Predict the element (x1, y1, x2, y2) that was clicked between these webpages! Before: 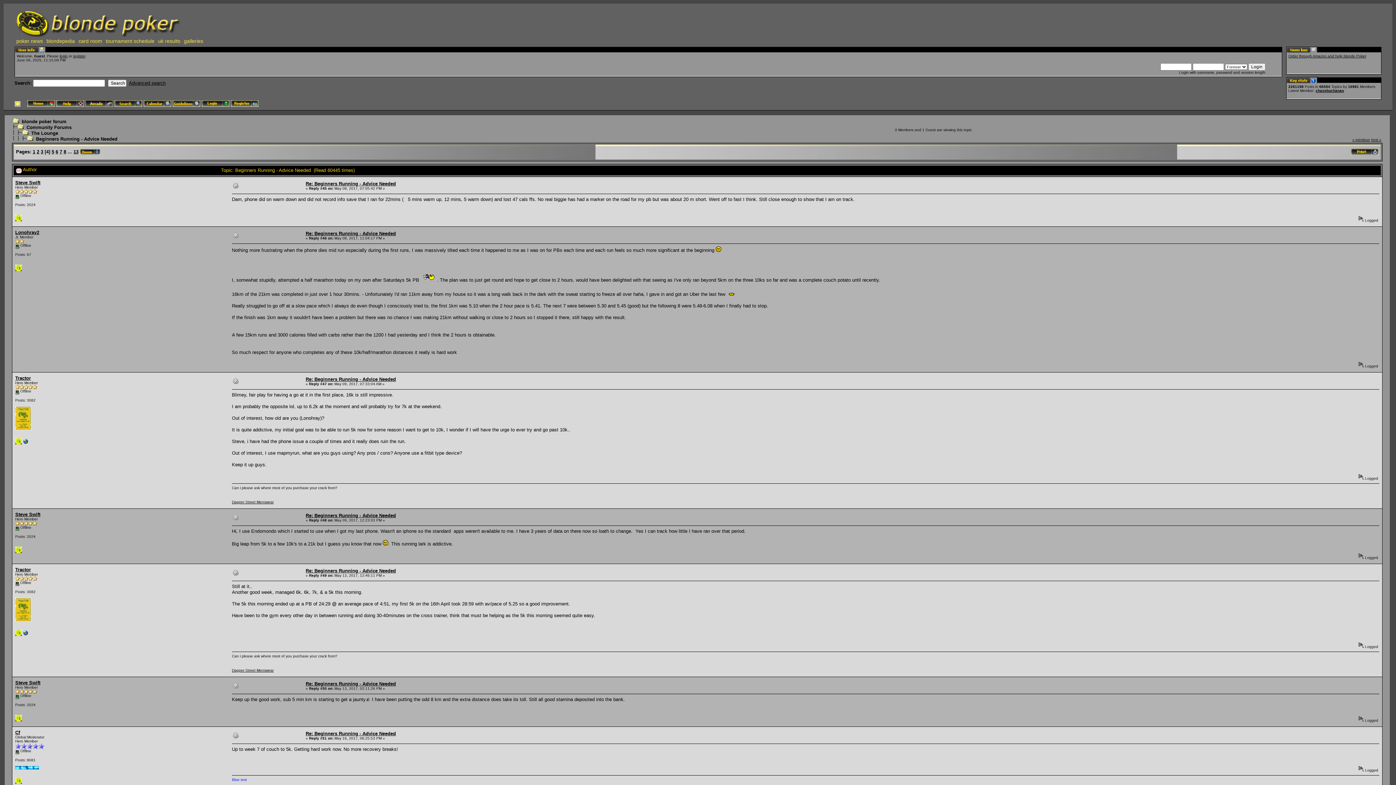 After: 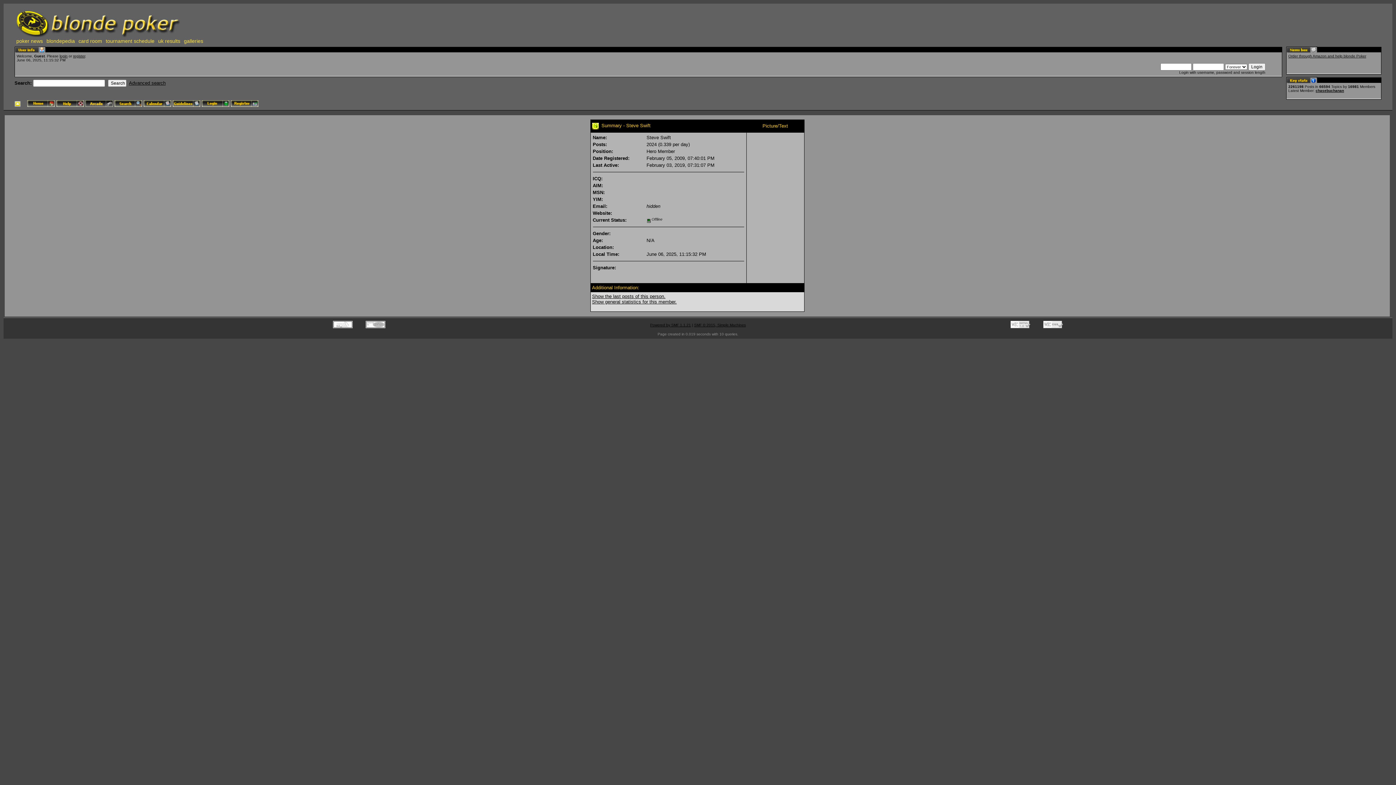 Action: label: Steve Swift bbox: (15, 680, 40, 685)